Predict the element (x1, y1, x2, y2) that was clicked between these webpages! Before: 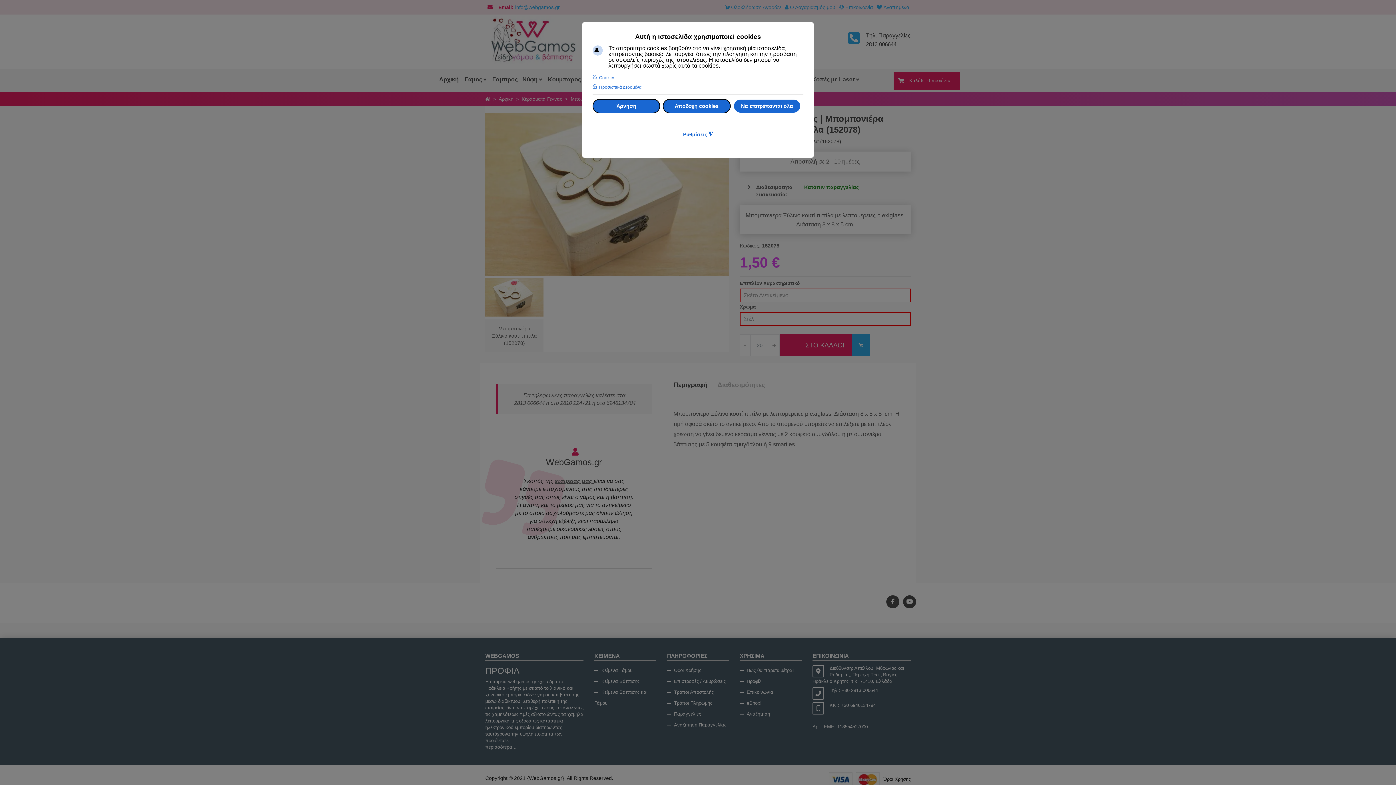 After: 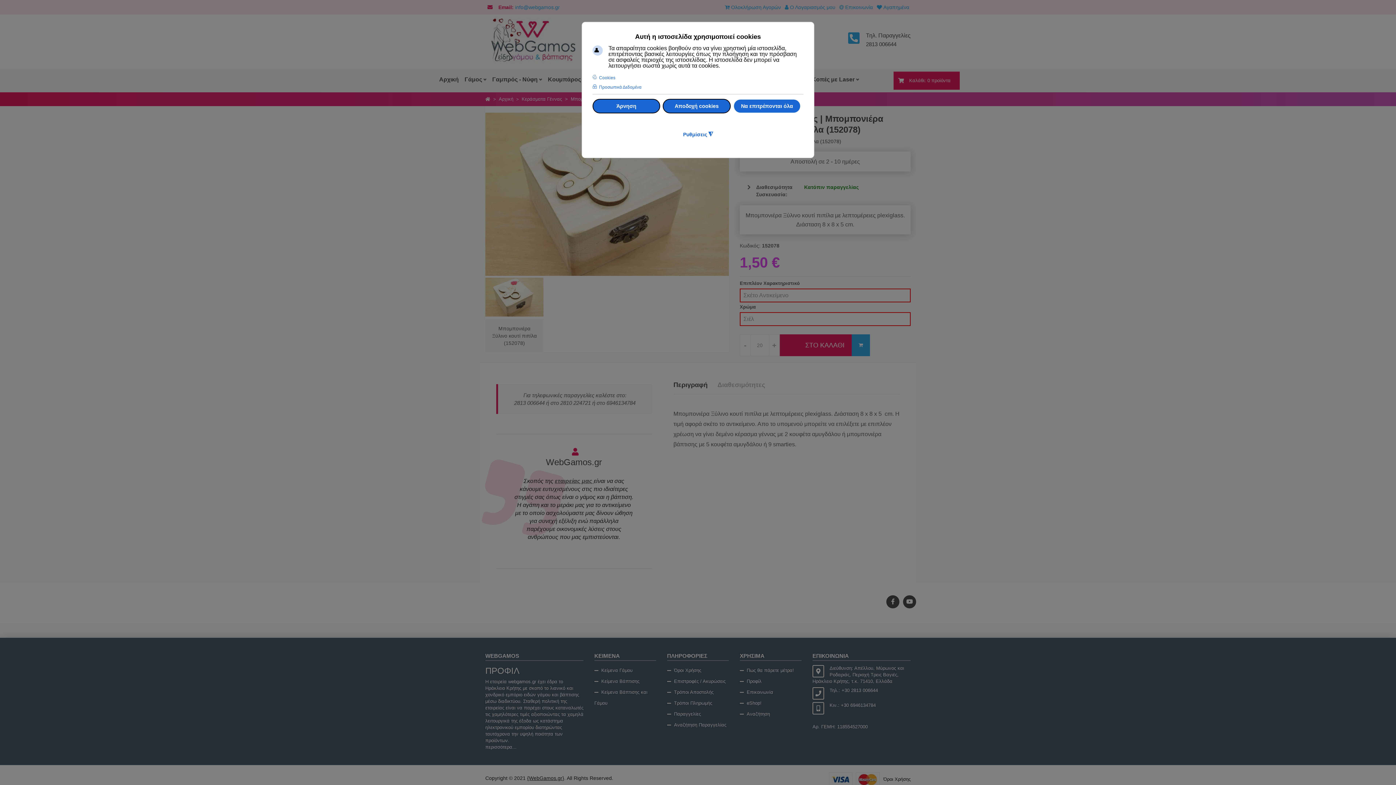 Action: bbox: (527, 775, 564, 781) label: {WebGamos.gr}